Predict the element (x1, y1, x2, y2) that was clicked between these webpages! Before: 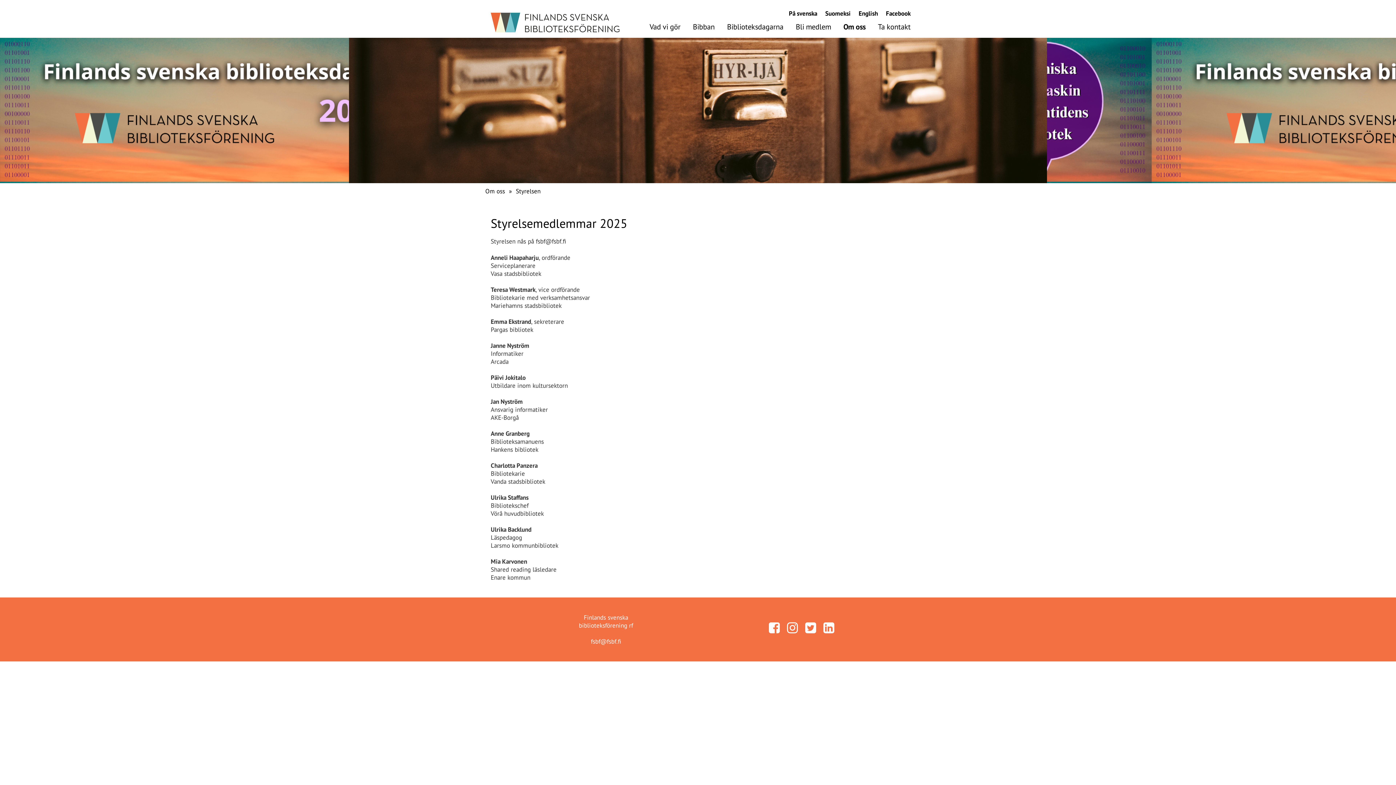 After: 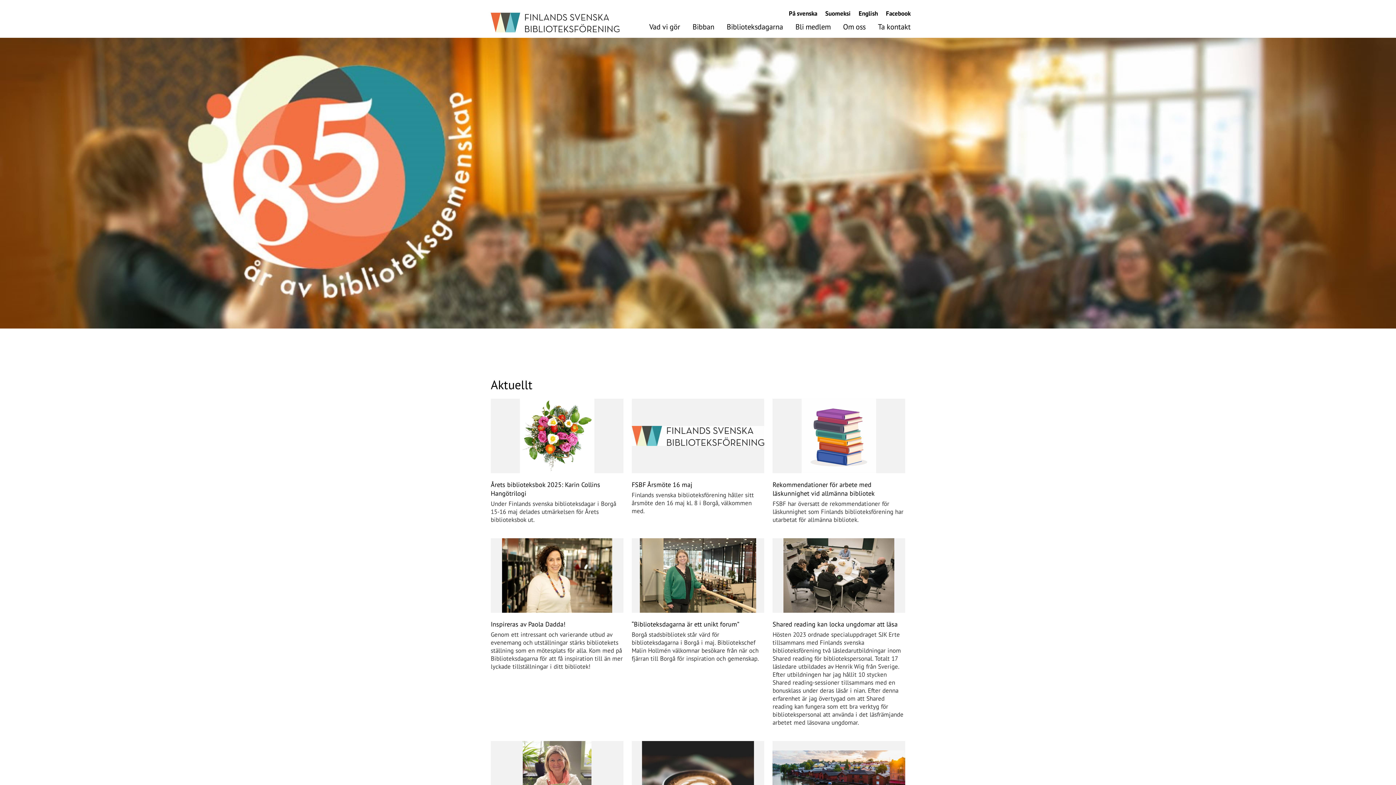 Action: bbox: (789, 5, 817, 21) label: På svenska